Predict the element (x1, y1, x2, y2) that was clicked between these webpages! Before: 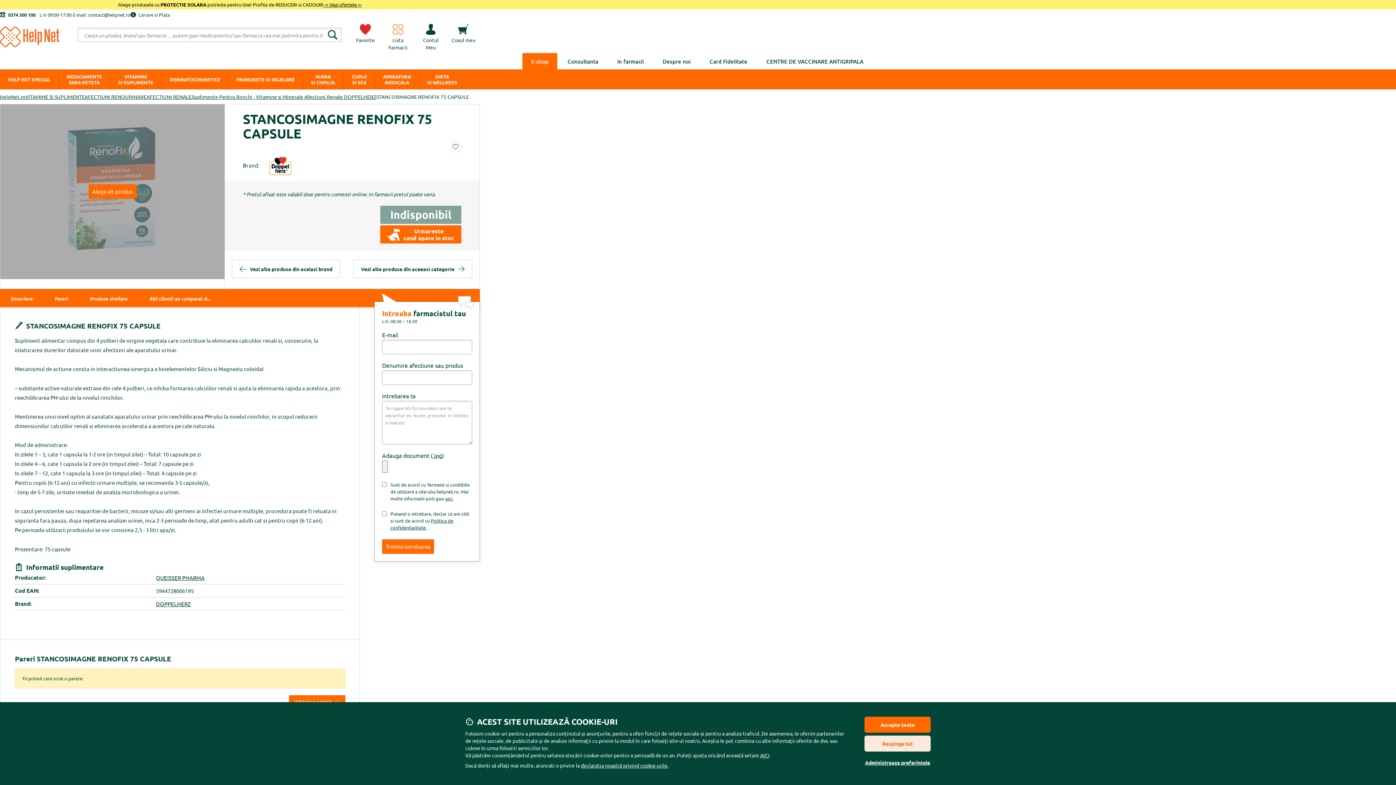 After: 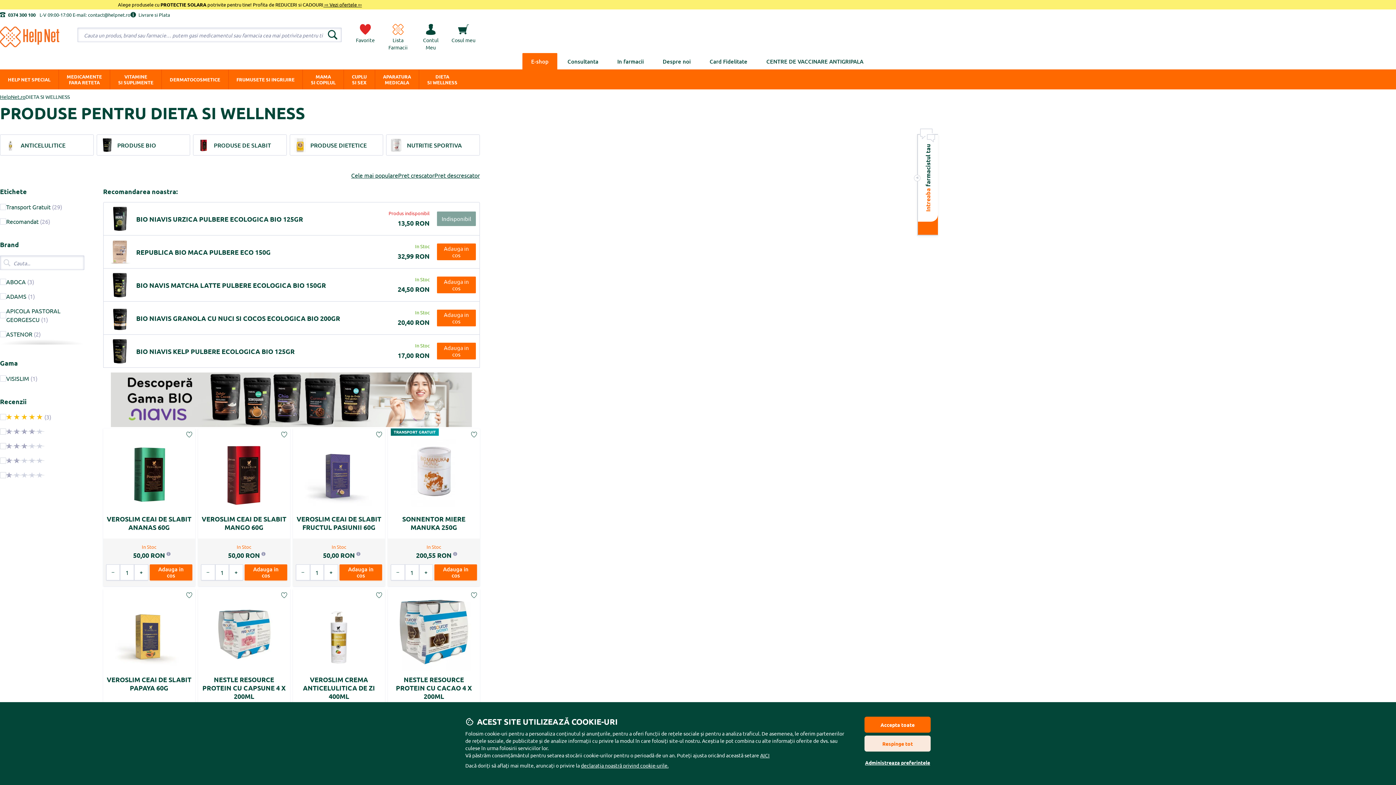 Action: label: DIETA
SI WELLNESS bbox: (419, 69, 465, 89)